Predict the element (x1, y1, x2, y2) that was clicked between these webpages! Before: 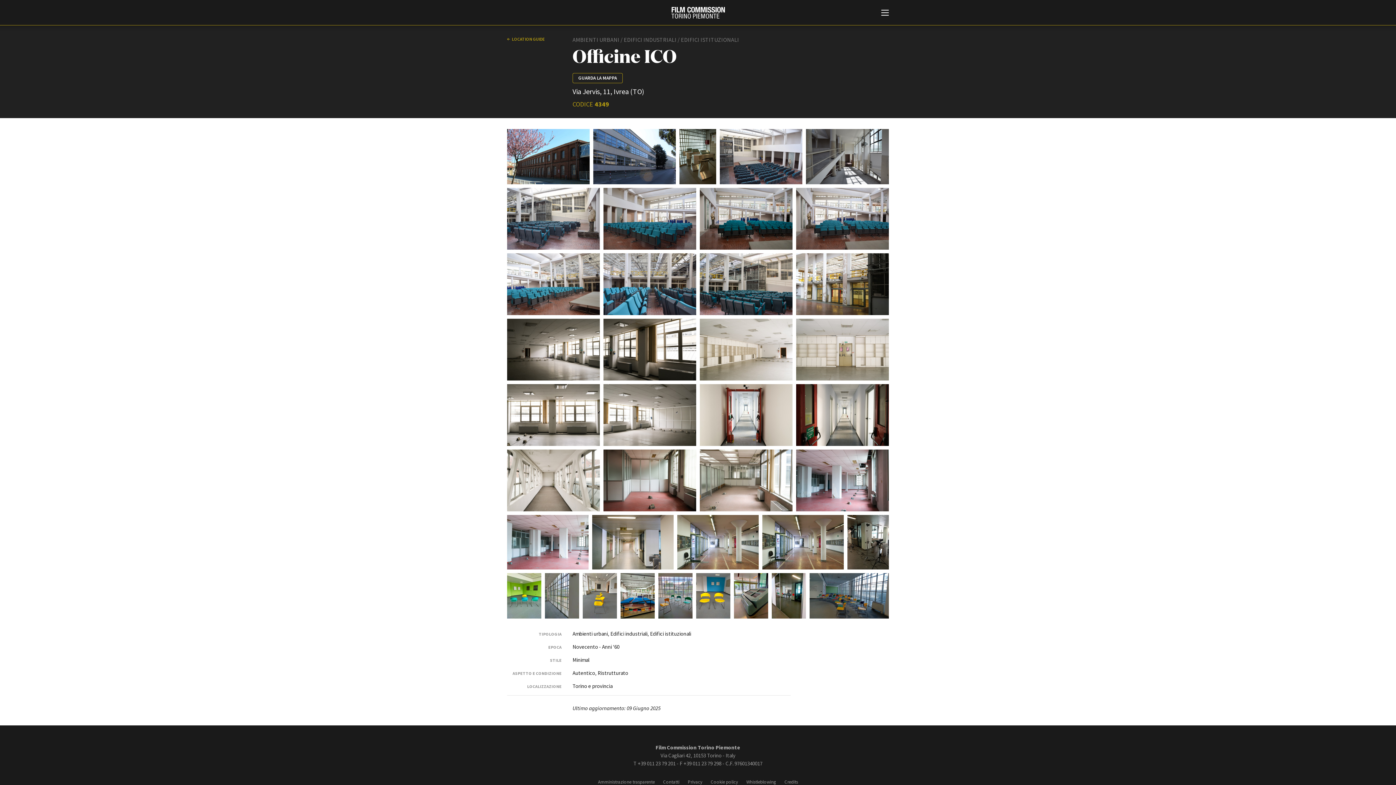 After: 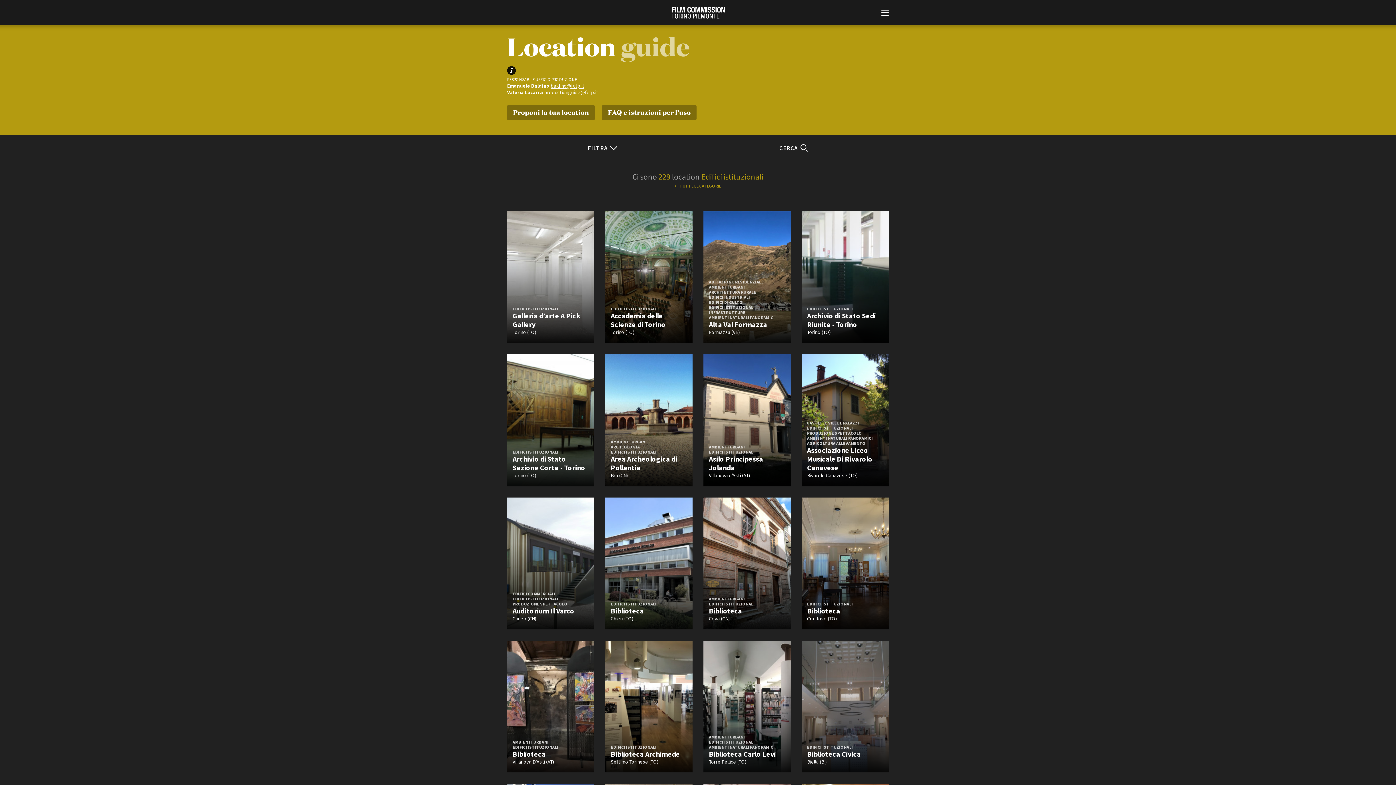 Action: label: LOCATION GUIDE bbox: (507, 36, 561, 42)